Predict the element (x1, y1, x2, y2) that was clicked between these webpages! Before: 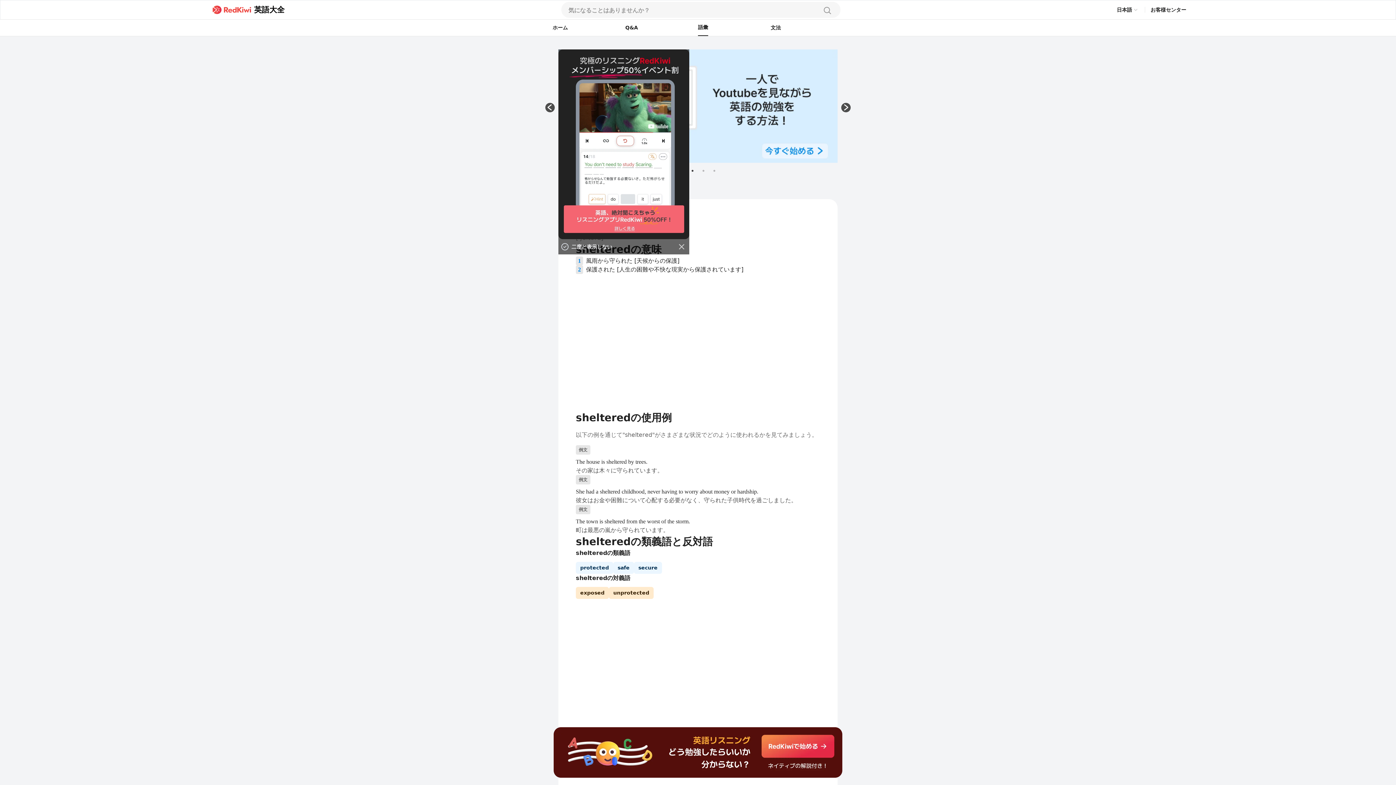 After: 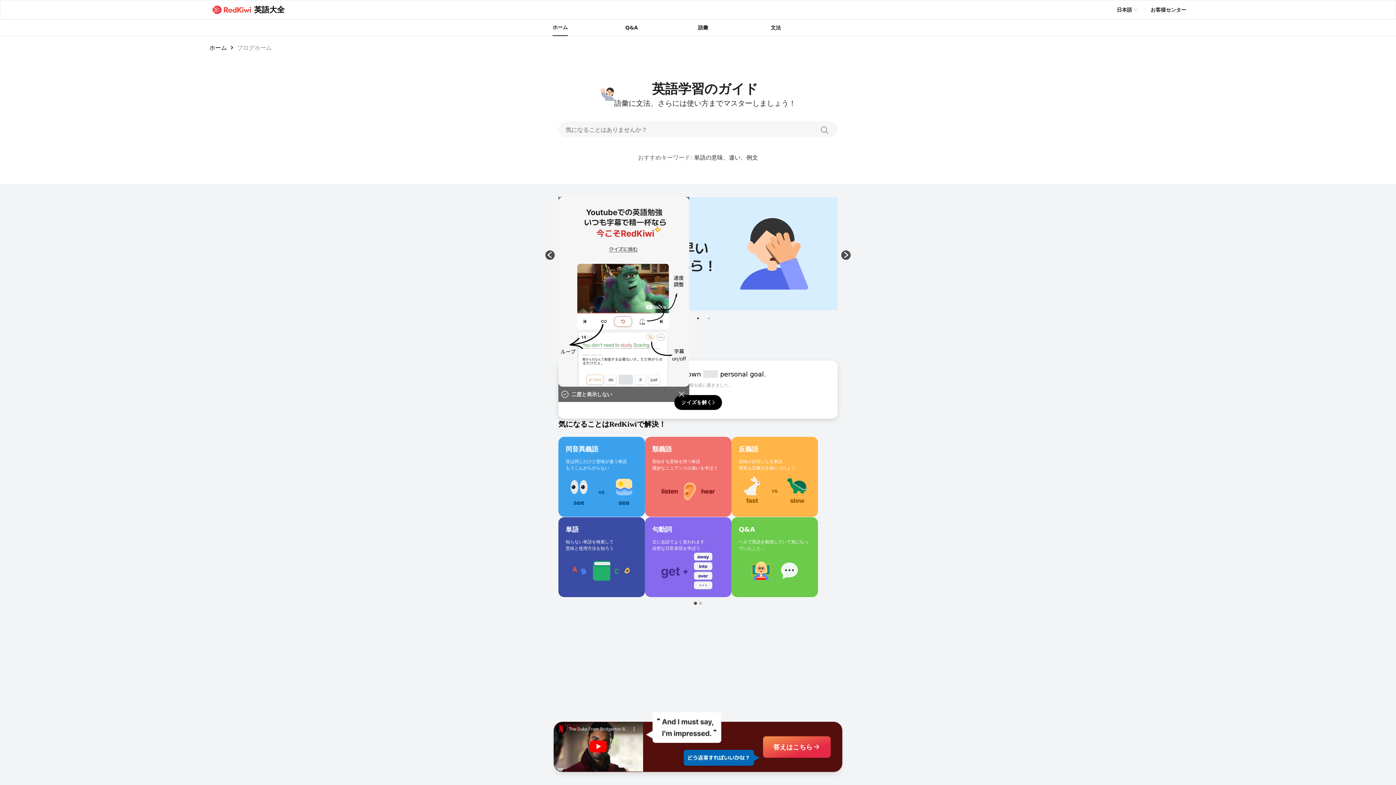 Action: label: 英語大全 bbox: (254, 4, 284, 15)